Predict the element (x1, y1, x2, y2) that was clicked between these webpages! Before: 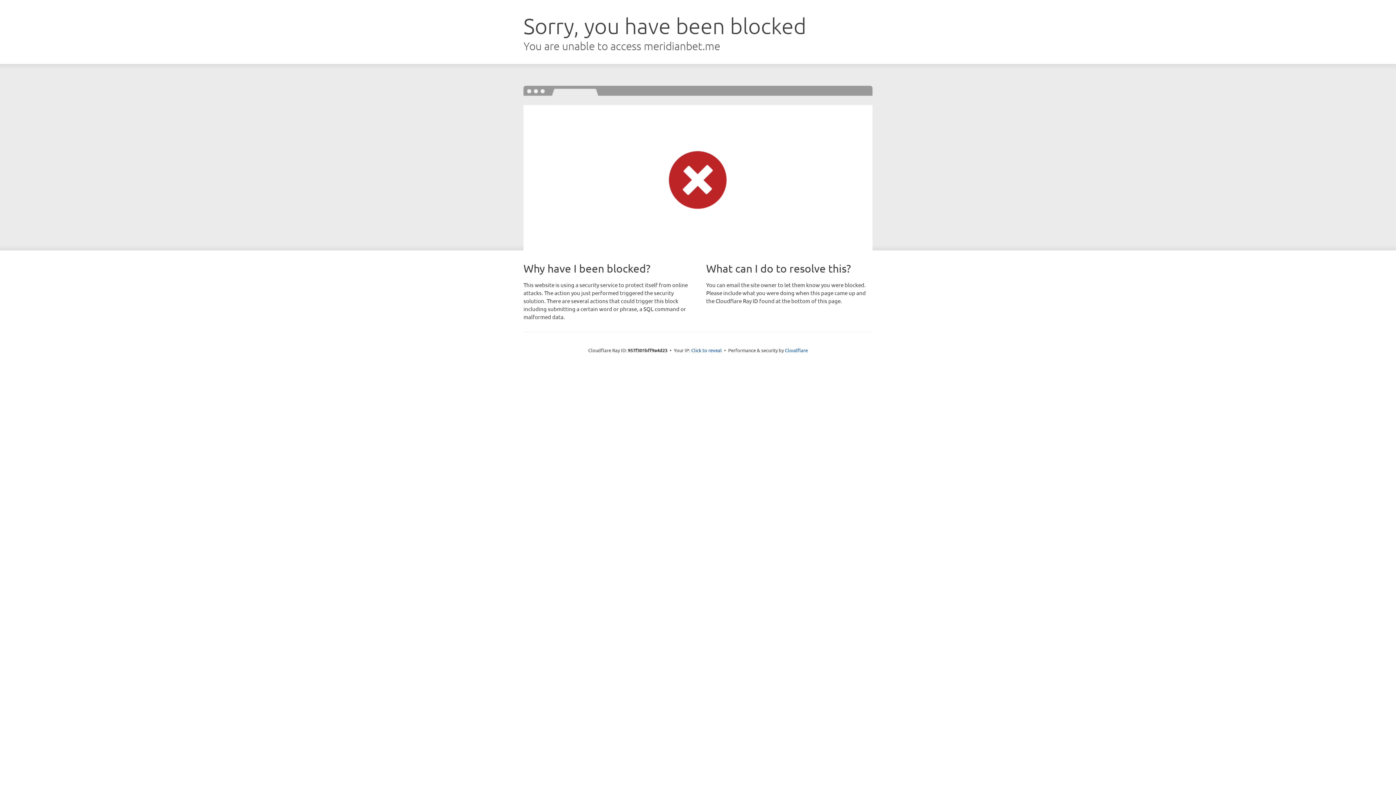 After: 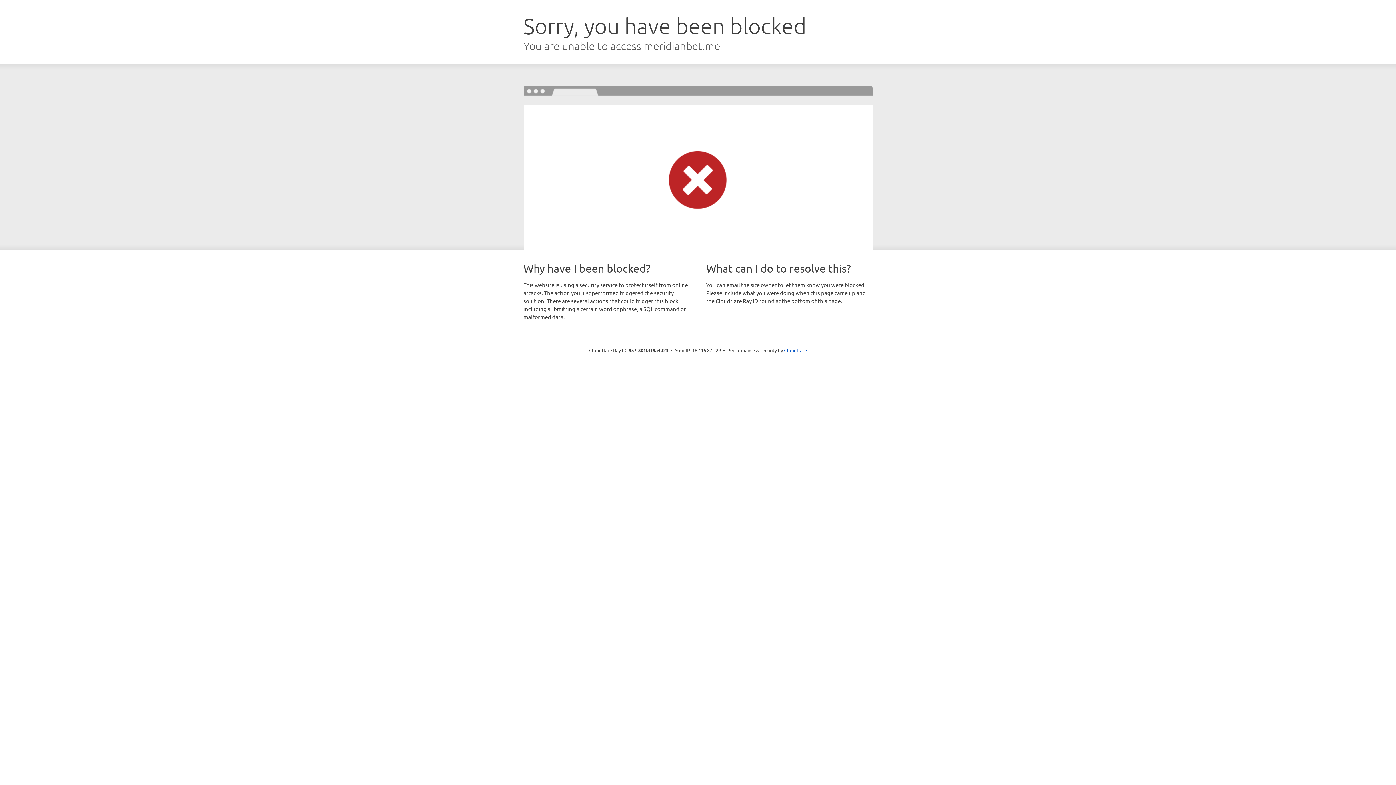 Action: bbox: (691, 346, 722, 353) label: Click to reveal